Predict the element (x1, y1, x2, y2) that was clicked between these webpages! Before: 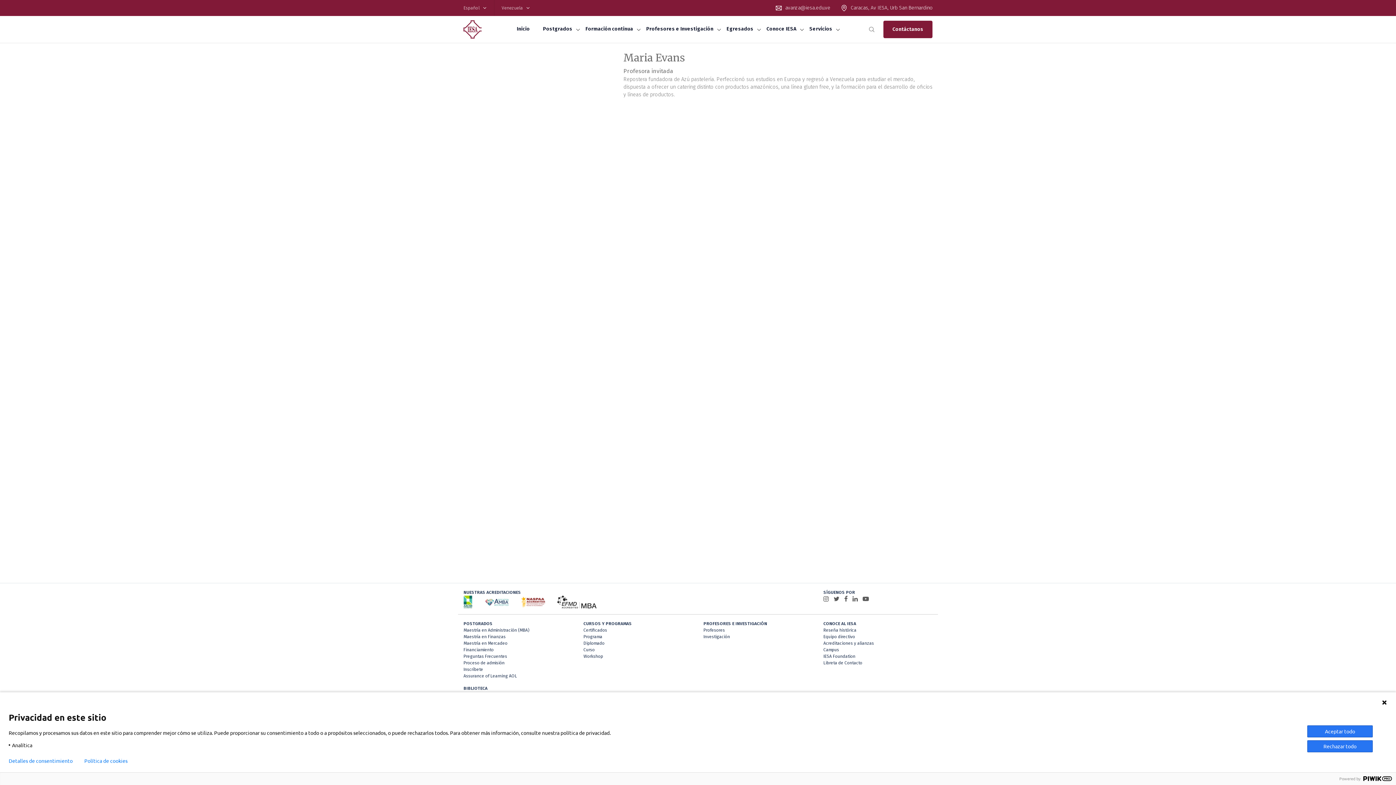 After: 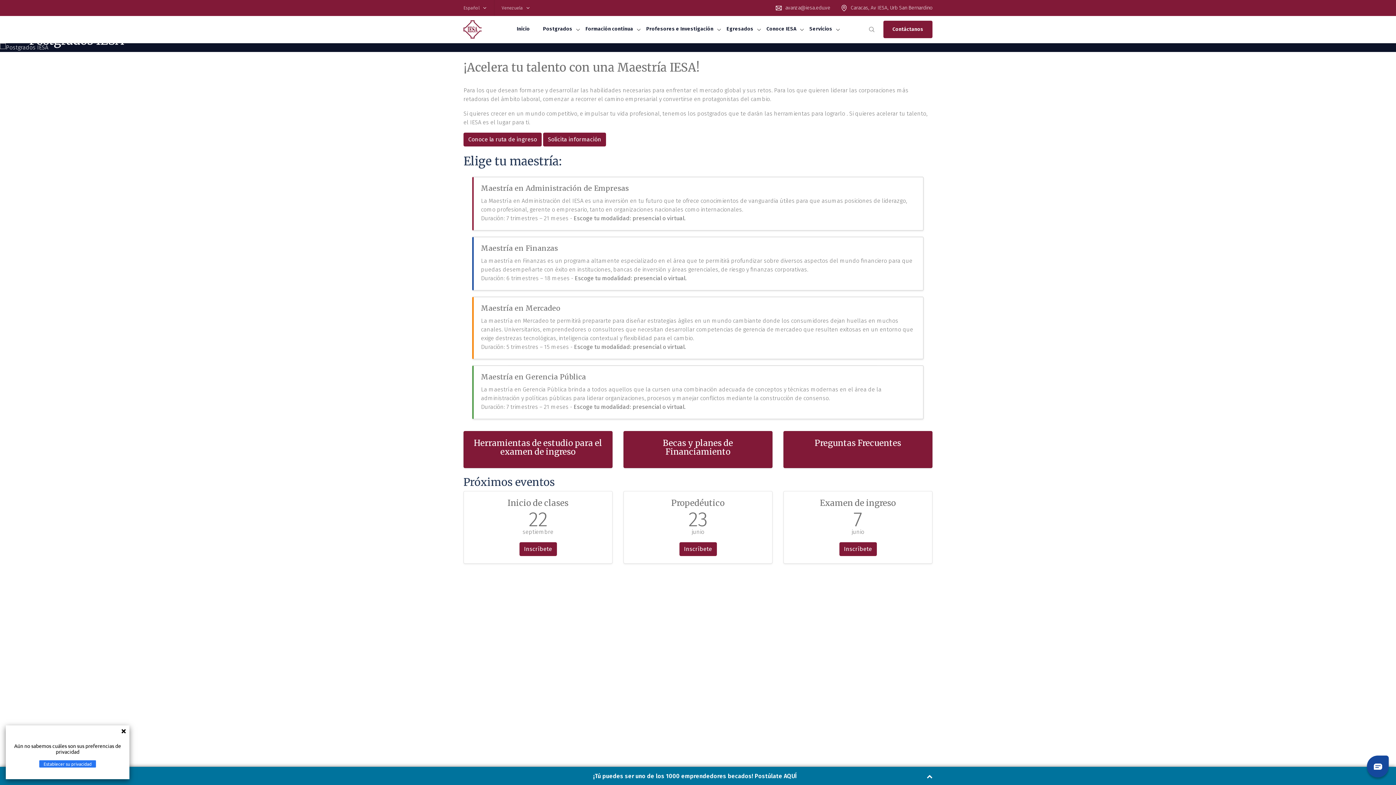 Action: label: Postgrados bbox: (536, 16, 579, 42)